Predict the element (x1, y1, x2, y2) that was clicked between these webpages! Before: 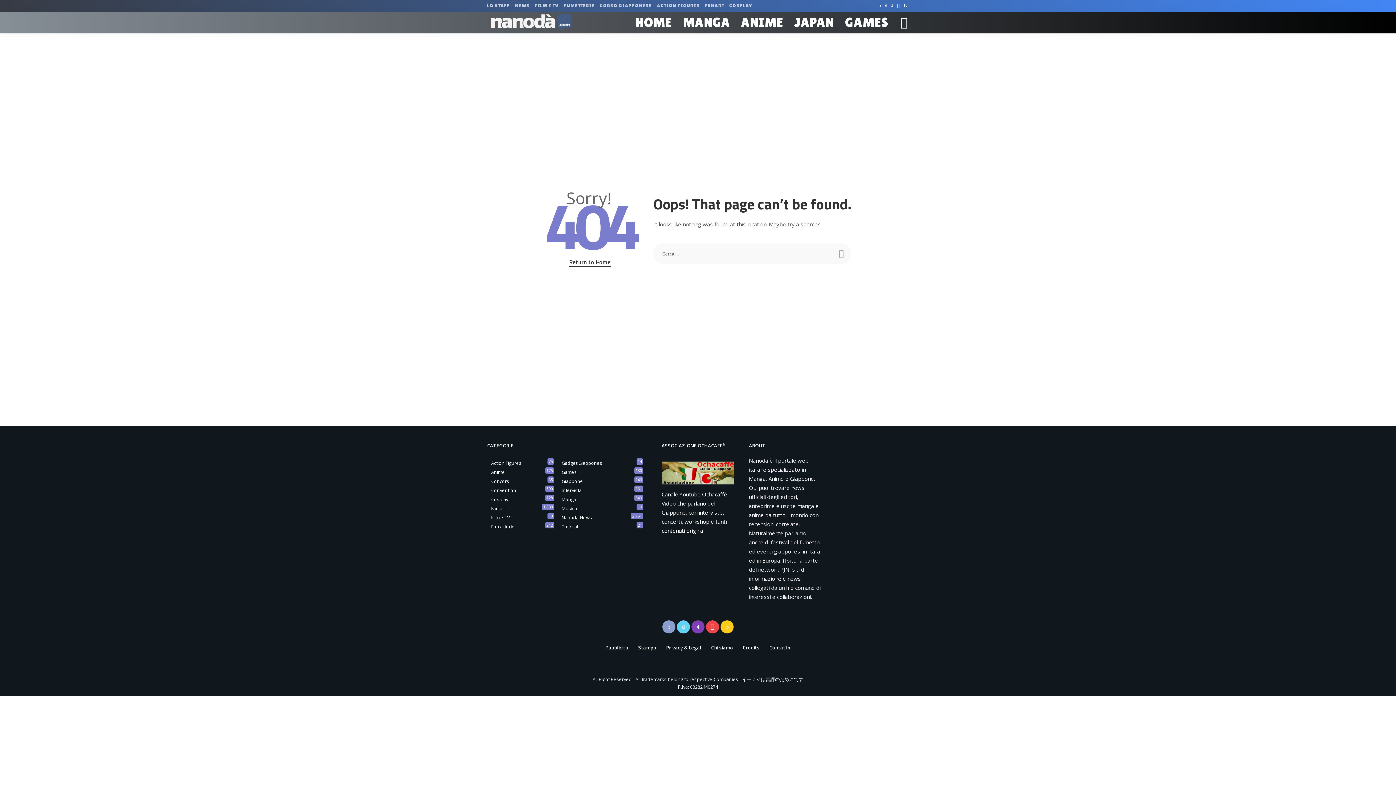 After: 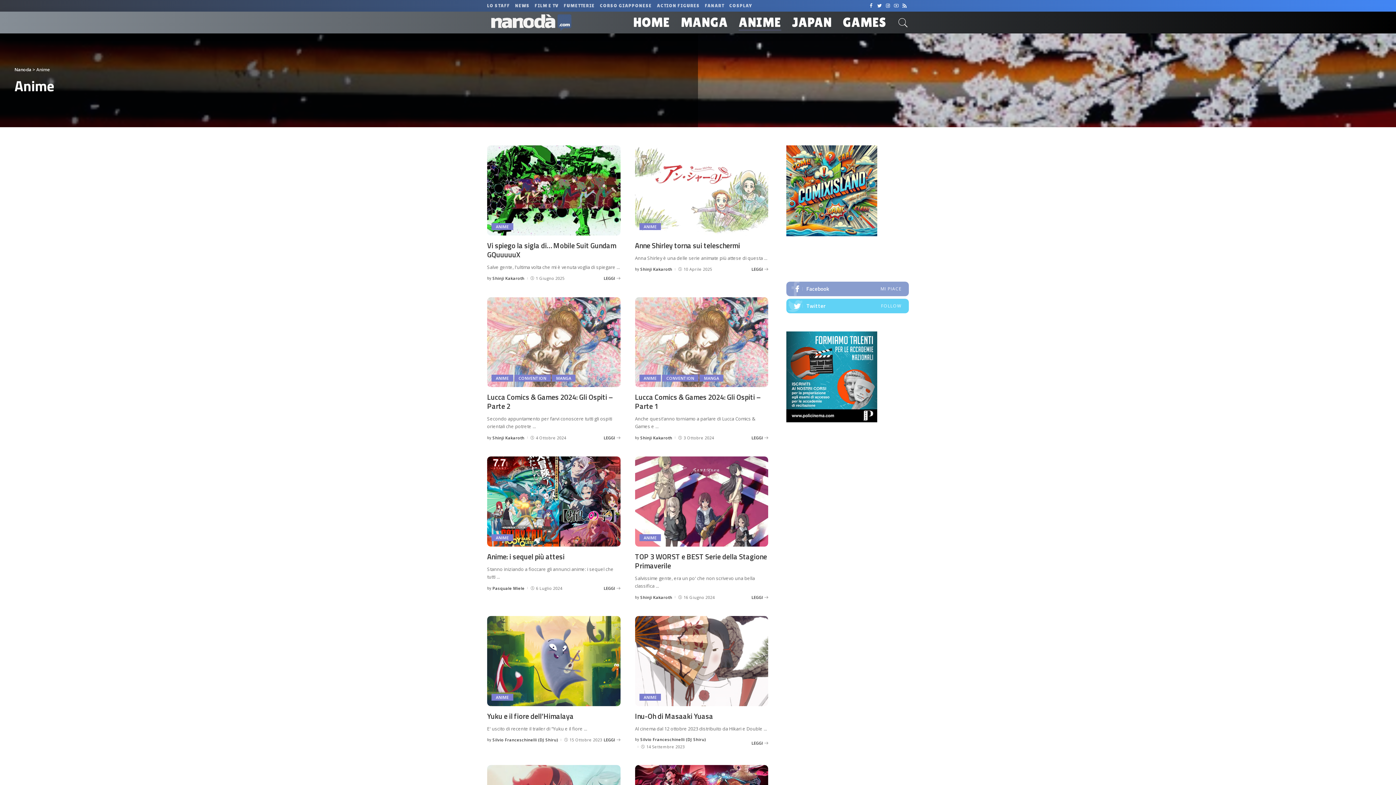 Action: bbox: (491, 469, 505, 475) label: Anime
175